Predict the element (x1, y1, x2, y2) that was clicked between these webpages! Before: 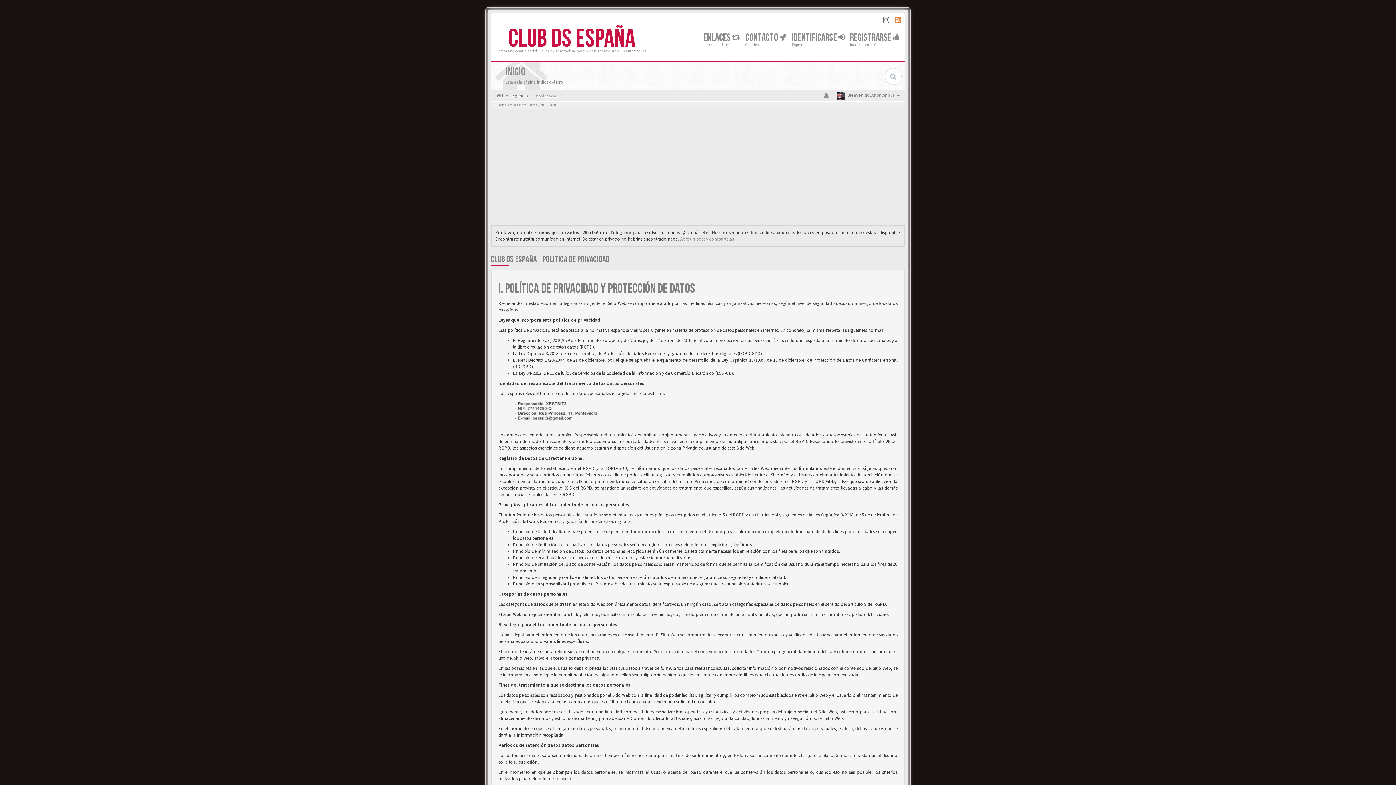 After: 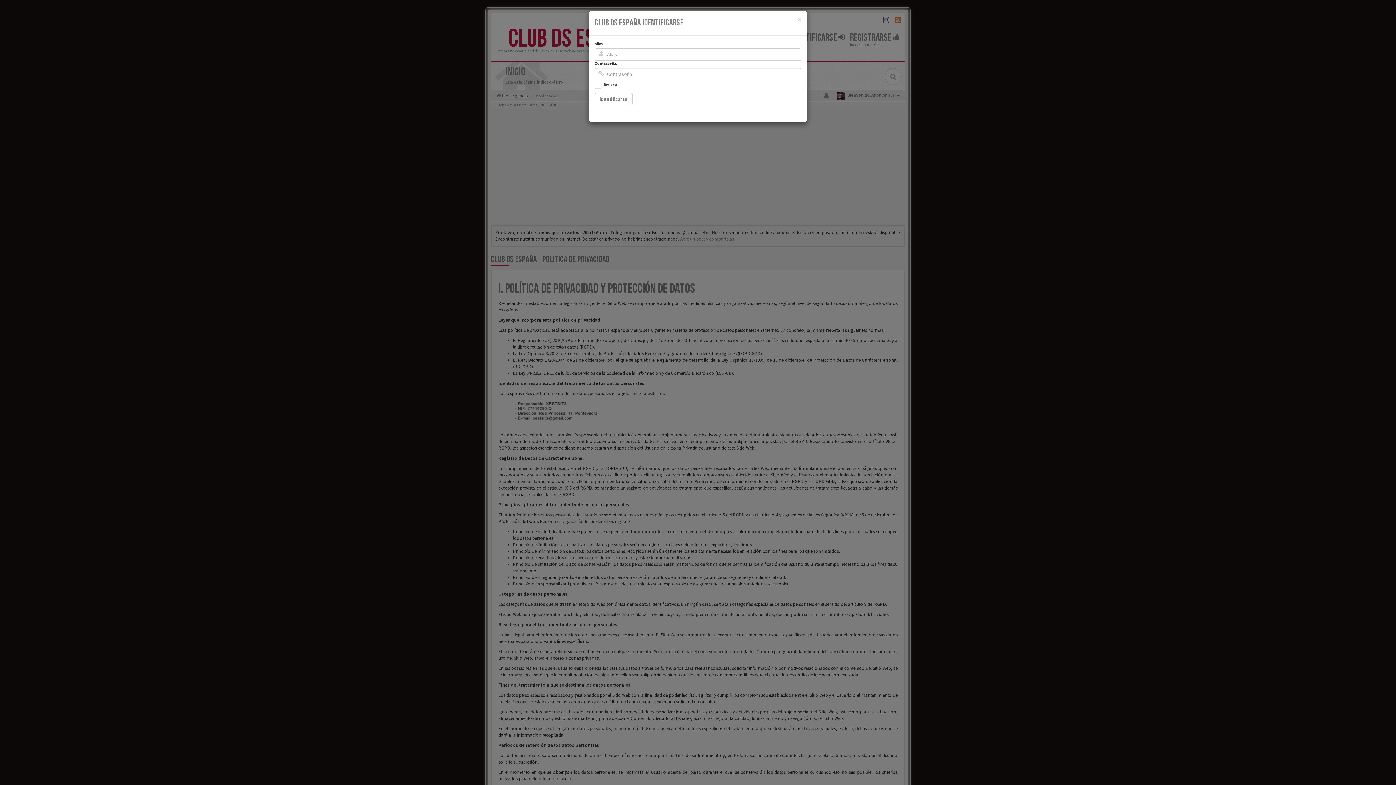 Action: label: IDENTIFICARSE  bbox: (790, 29, 846, 50)